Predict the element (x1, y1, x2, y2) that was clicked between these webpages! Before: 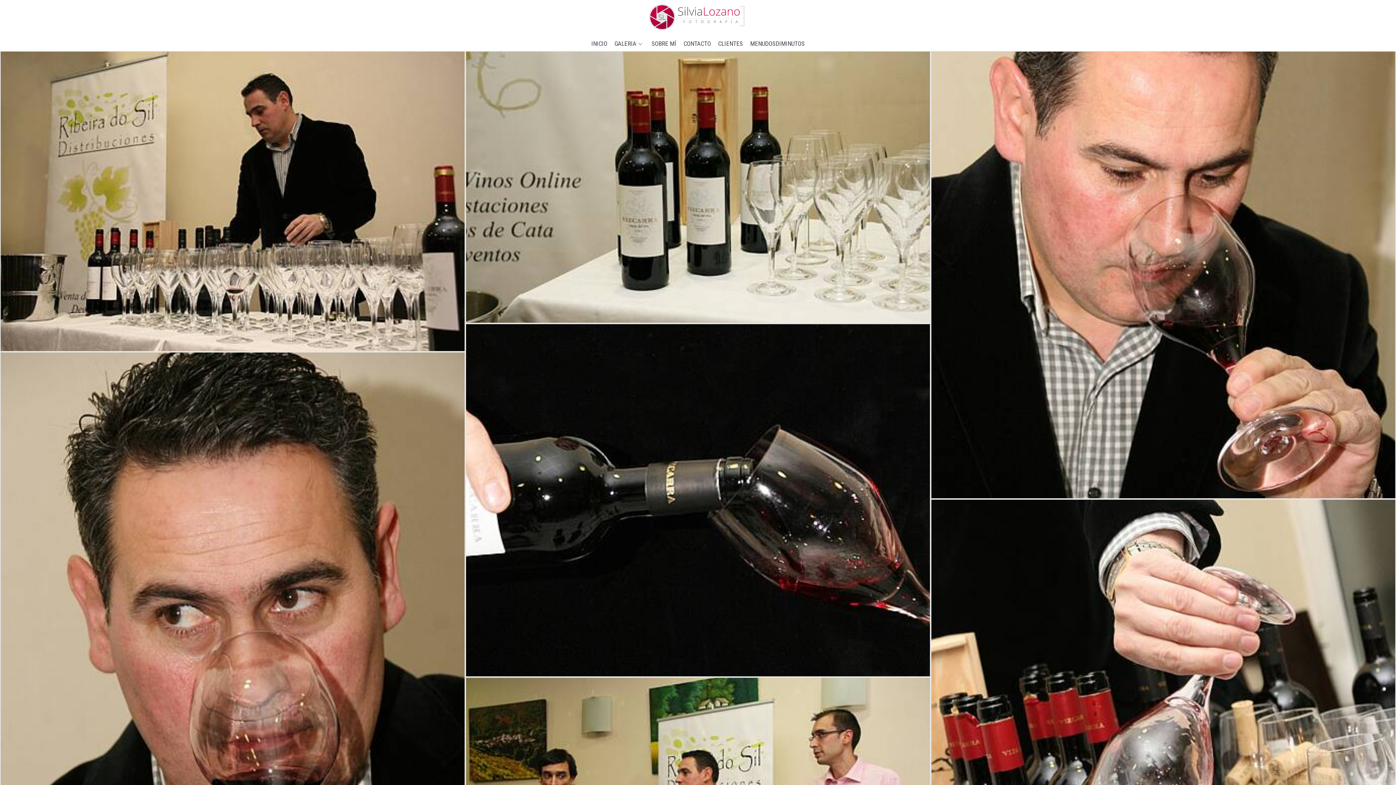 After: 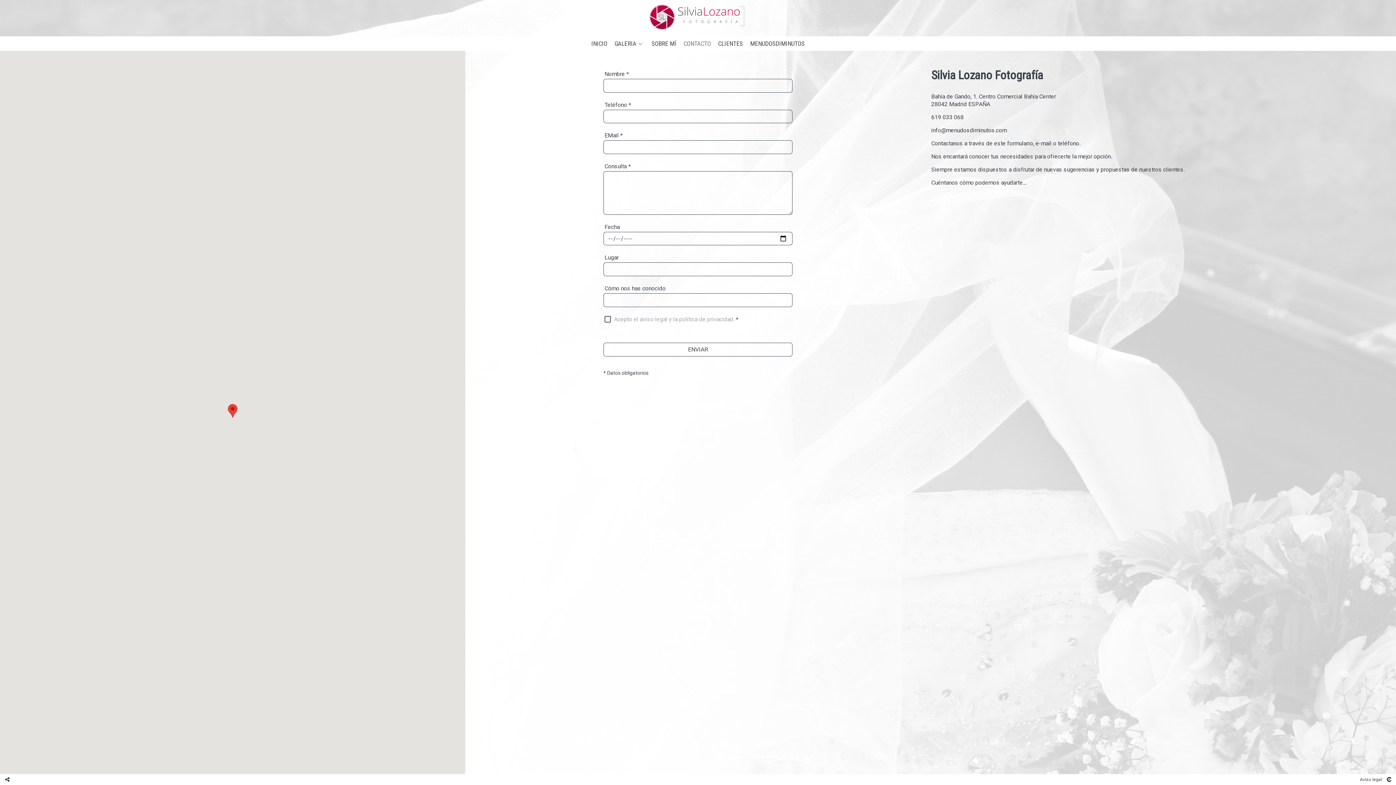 Action: bbox: (683, 40, 711, 46) label: CONTACTO